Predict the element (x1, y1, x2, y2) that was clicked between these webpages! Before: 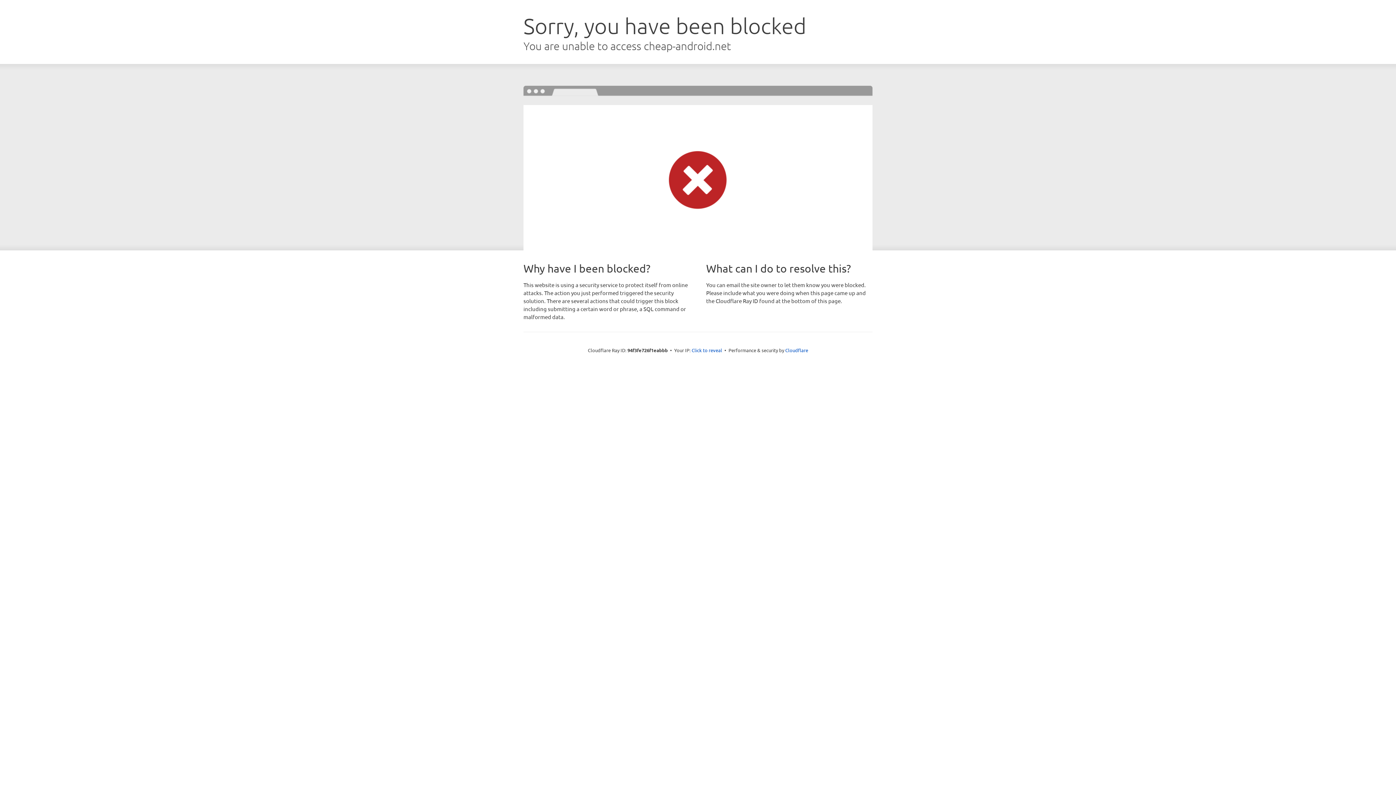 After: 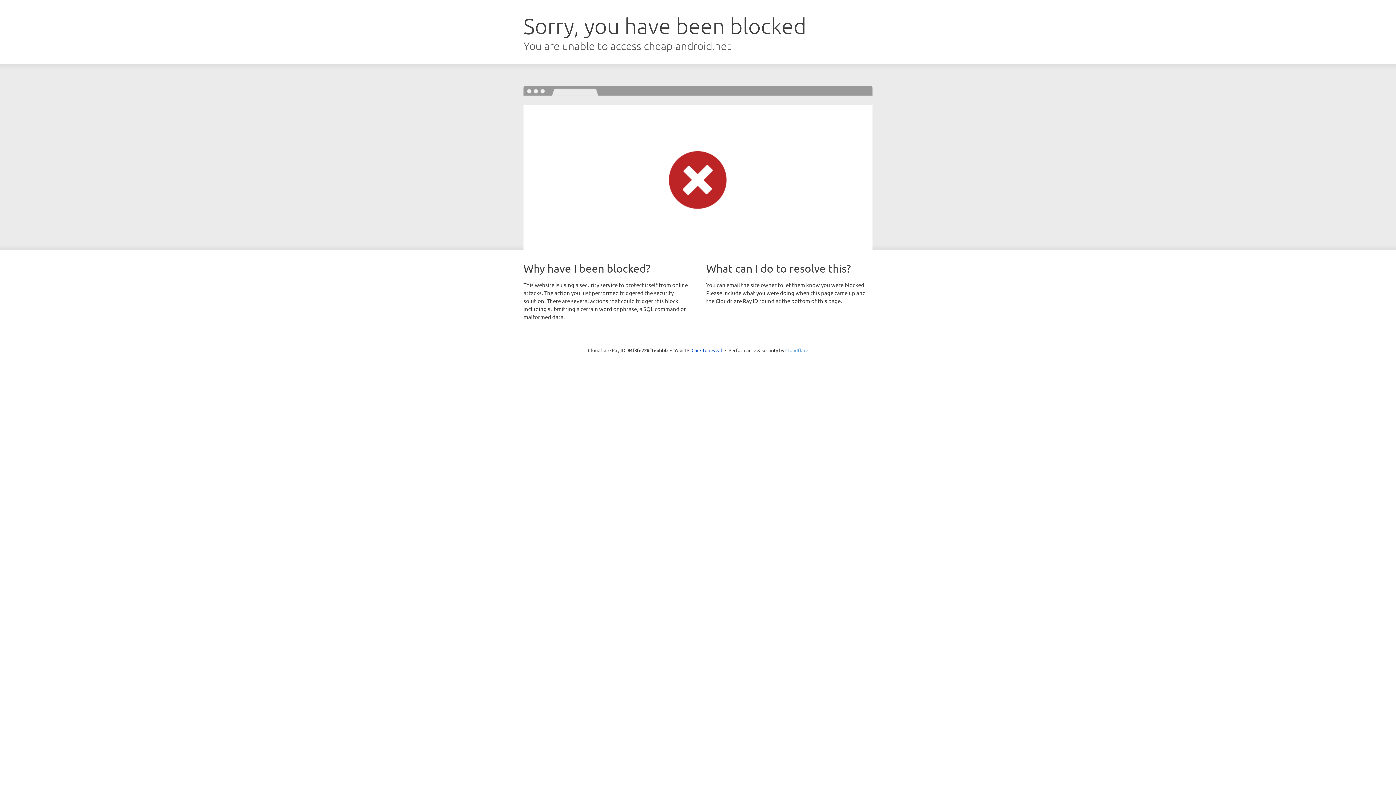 Action: label: Cloudflare bbox: (785, 347, 808, 353)